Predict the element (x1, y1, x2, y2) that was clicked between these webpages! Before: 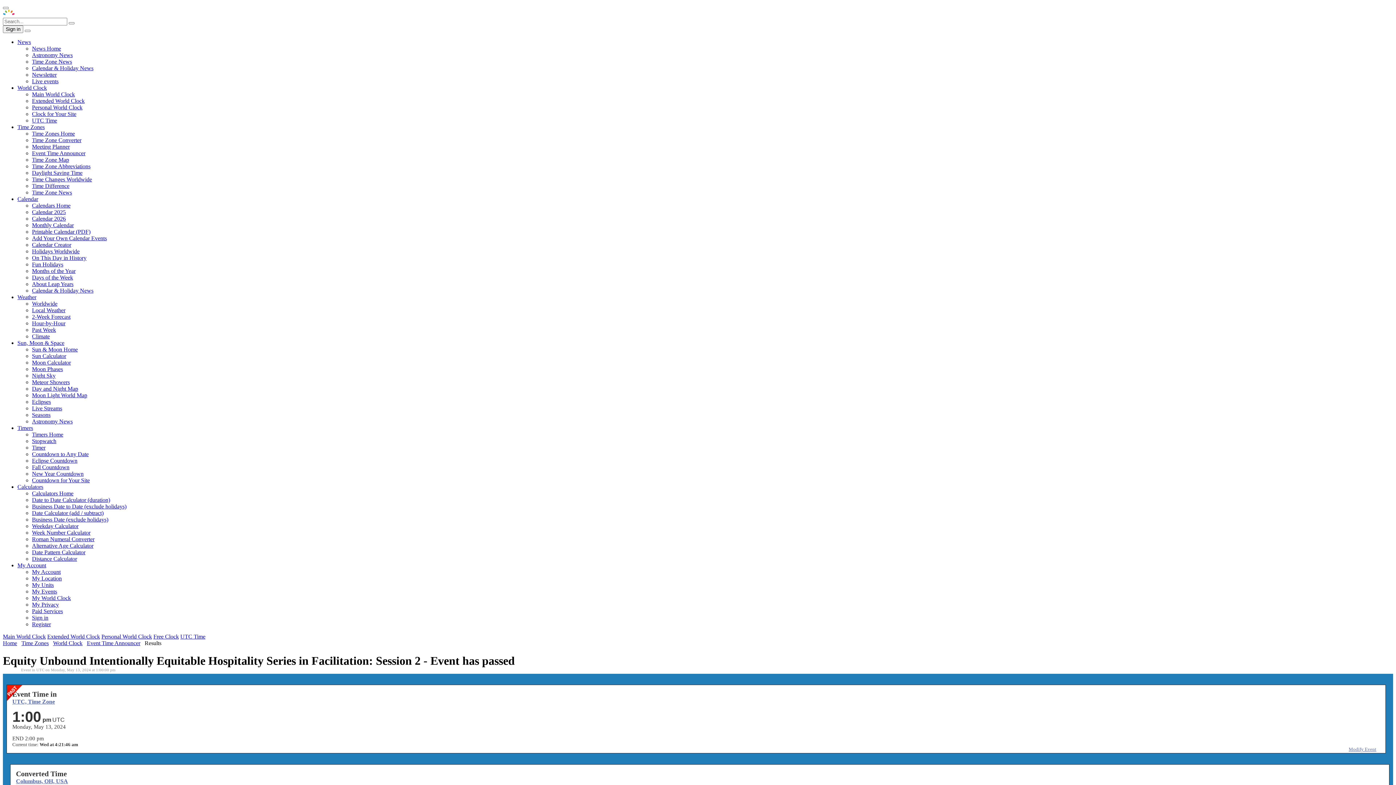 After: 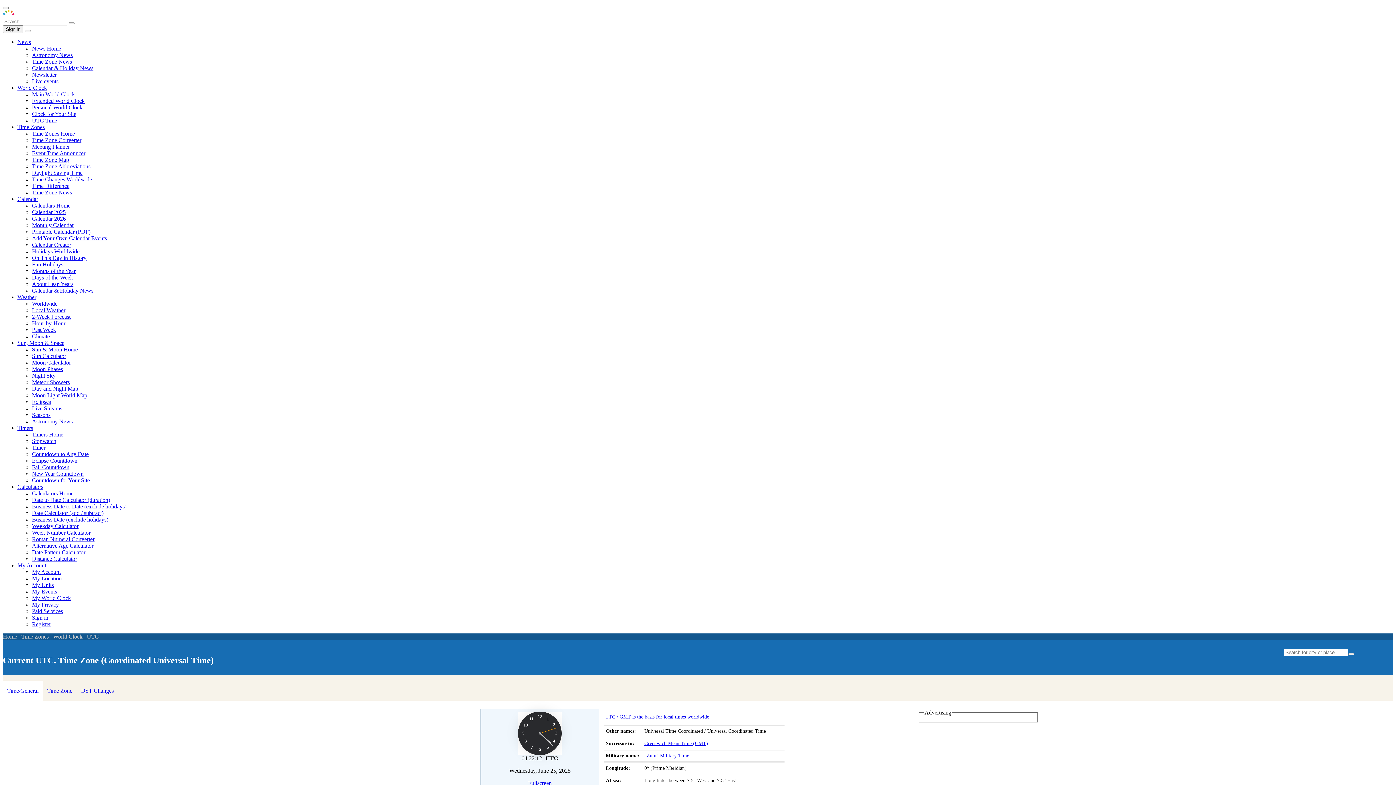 Action: label: UTC, Time Zone bbox: (12, 698, 1380, 706)